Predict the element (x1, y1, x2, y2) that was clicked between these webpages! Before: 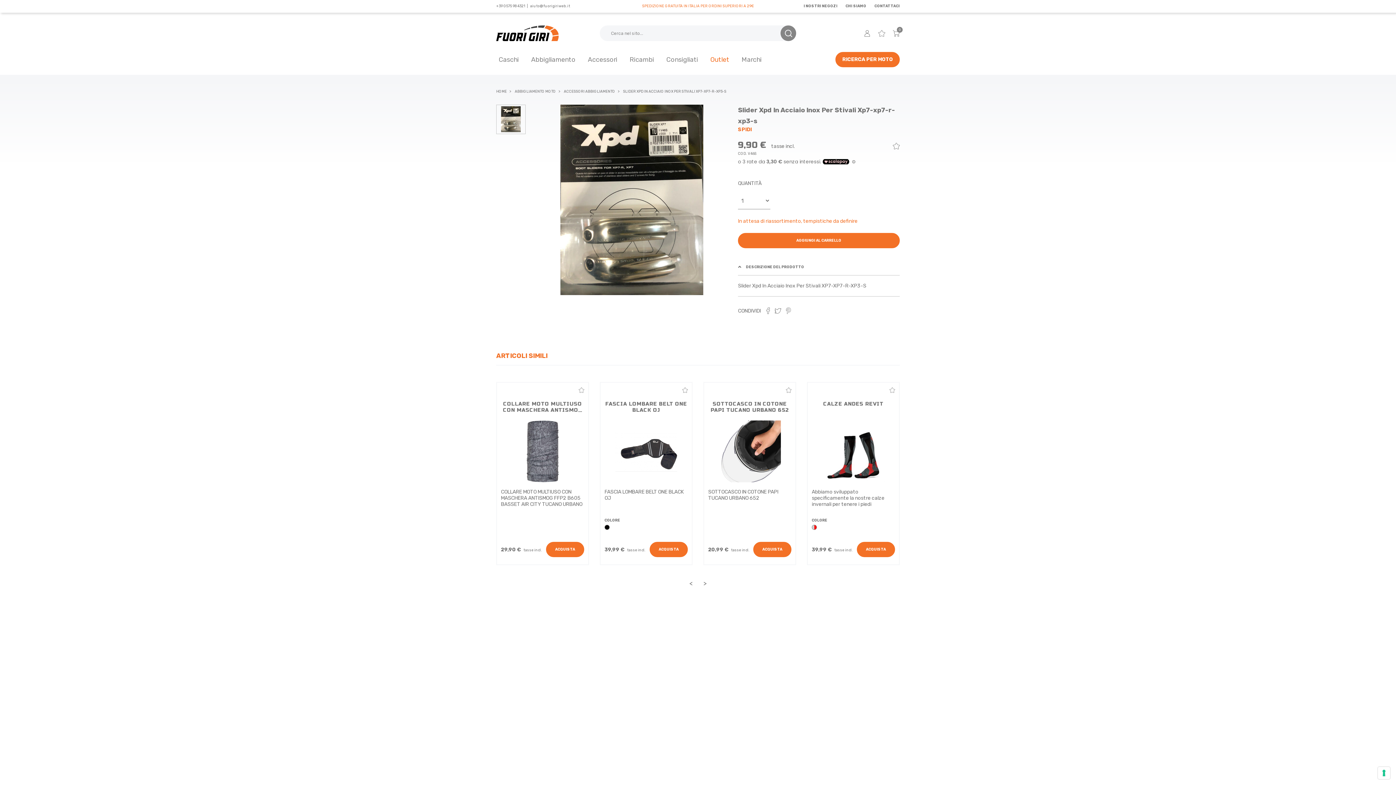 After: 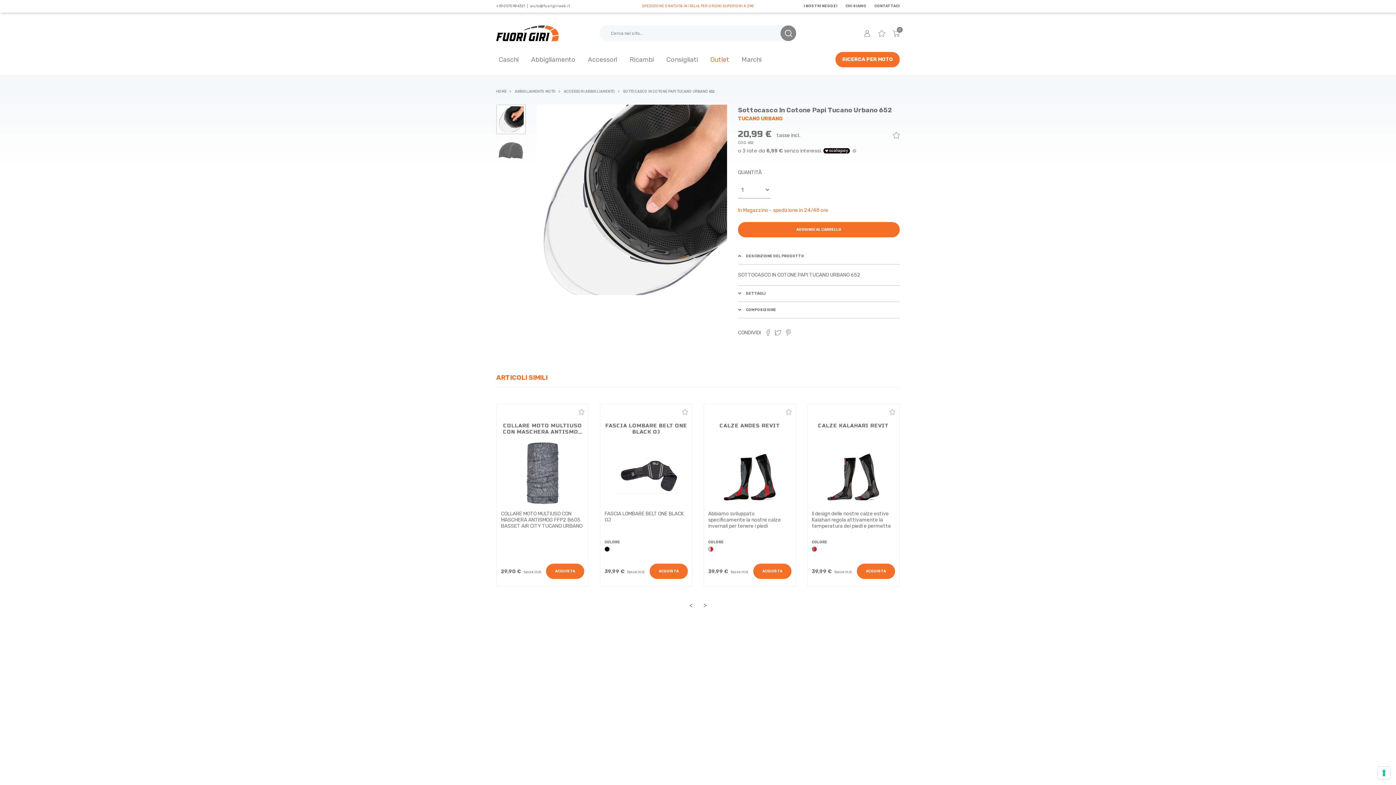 Action: bbox: (710, 401, 789, 413) label: SOTTOCASCO IN COTONE PAPI TUCANO URBANO 652